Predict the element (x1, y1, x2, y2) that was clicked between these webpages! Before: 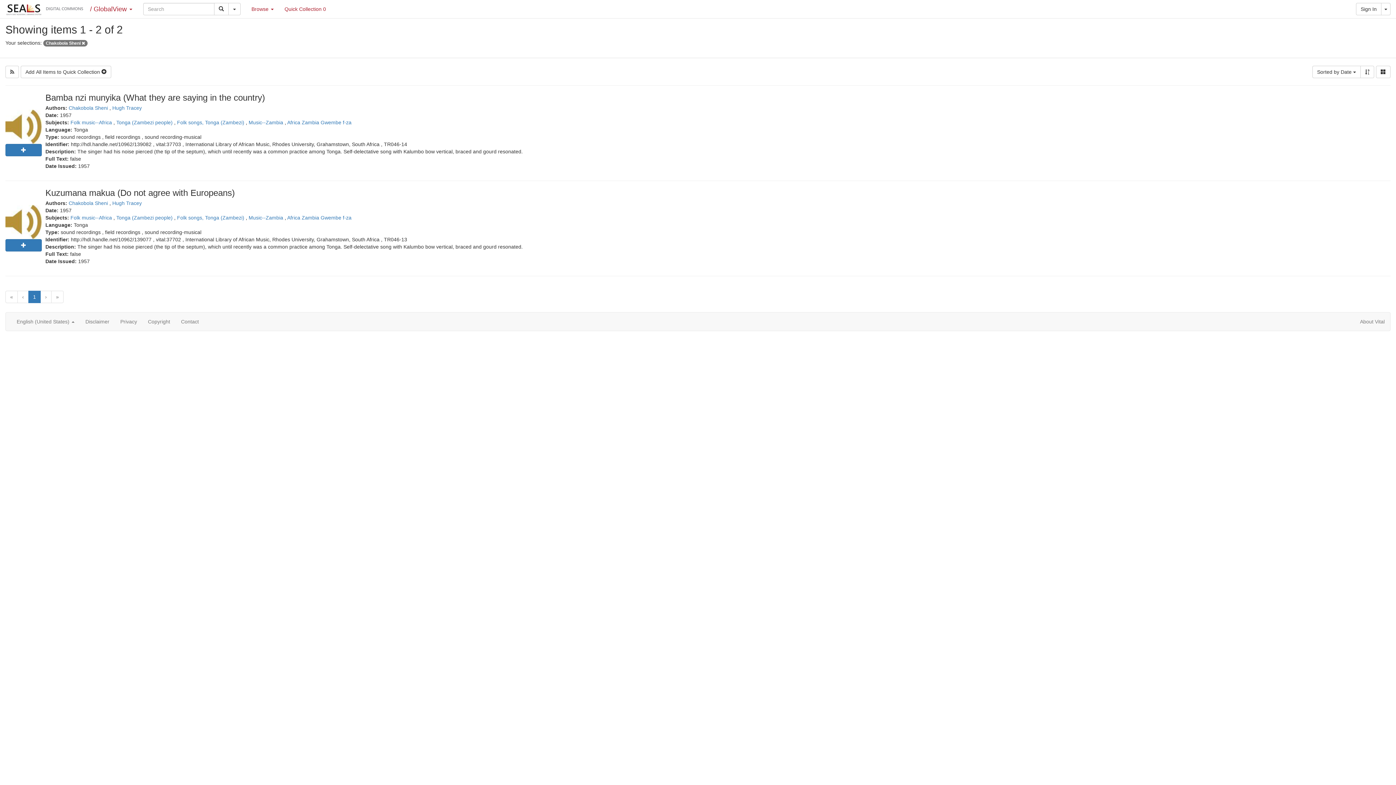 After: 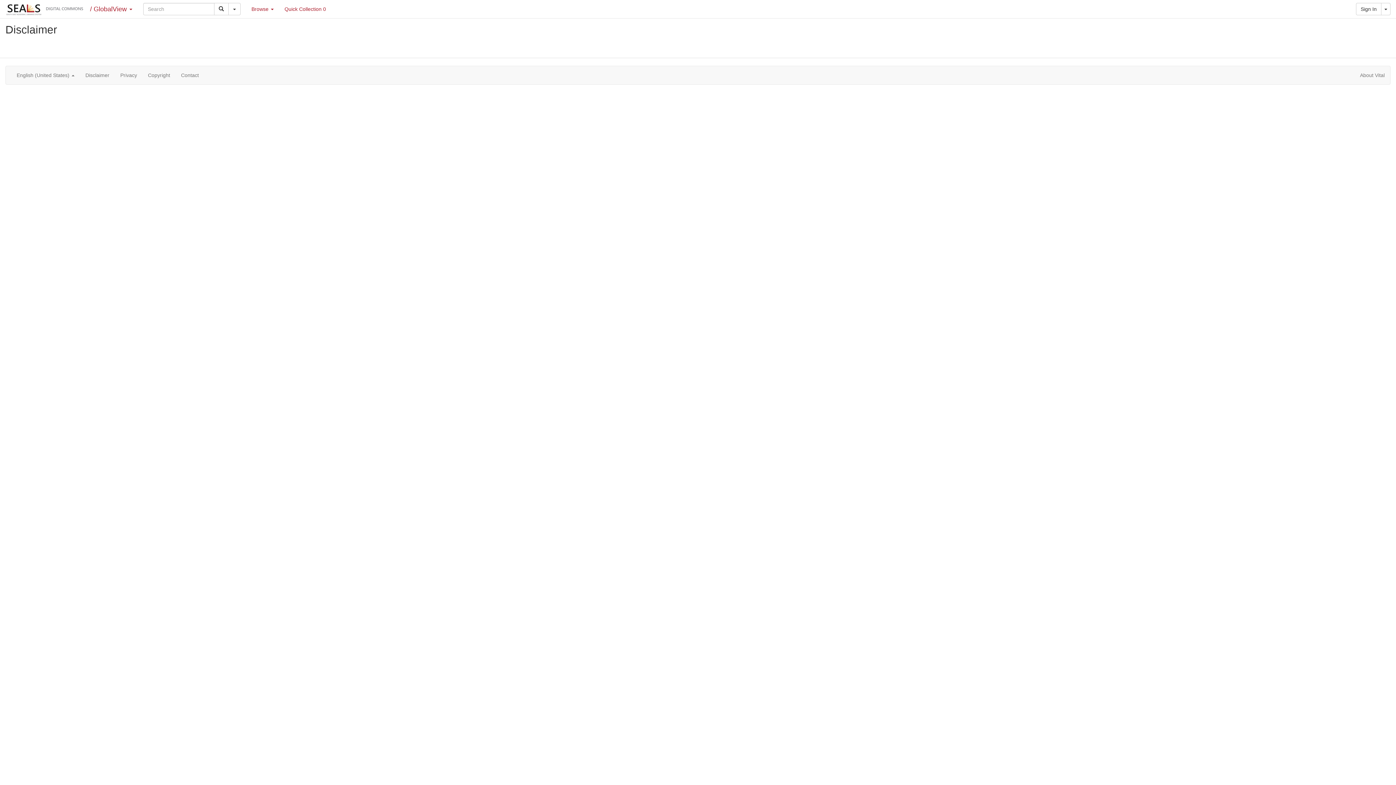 Action: bbox: (80, 312, 114, 330) label: Disclaimer